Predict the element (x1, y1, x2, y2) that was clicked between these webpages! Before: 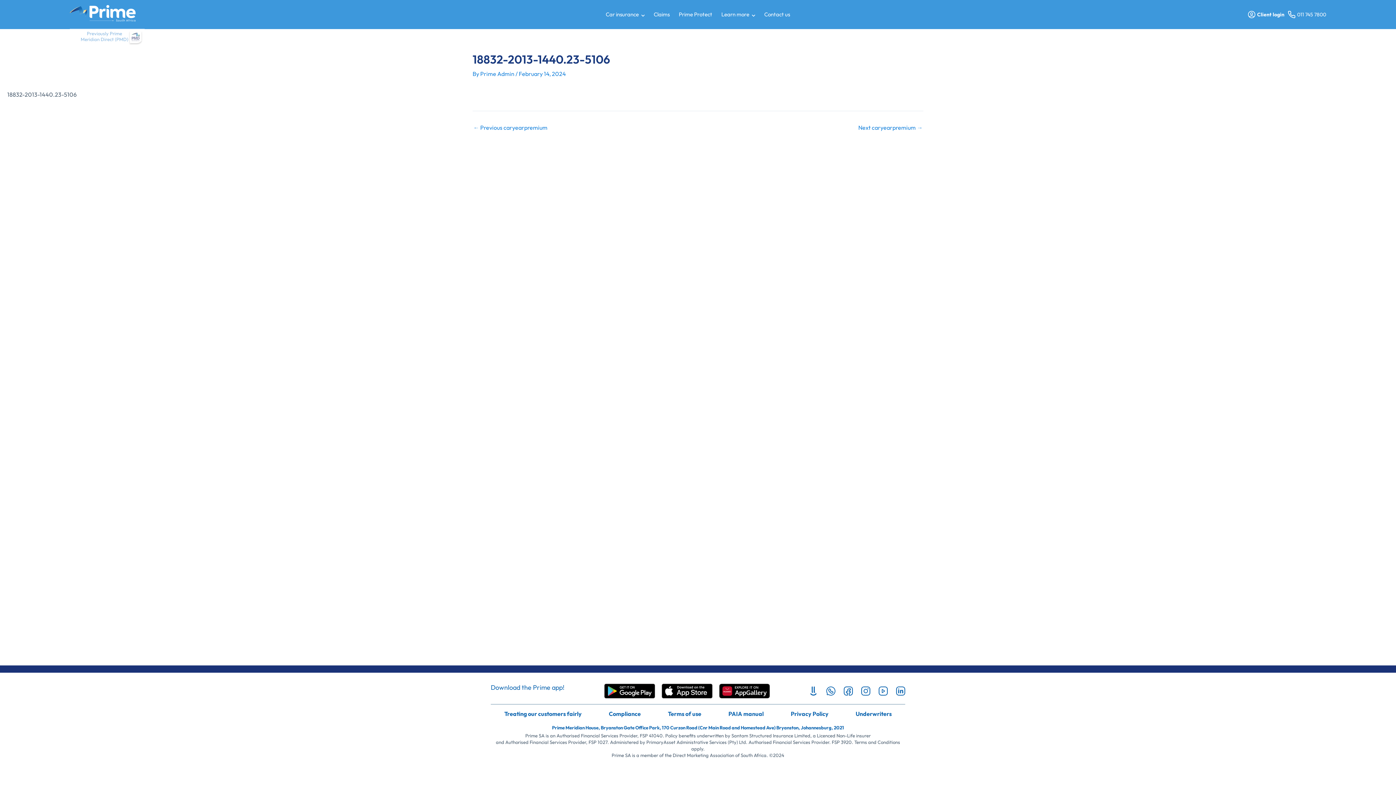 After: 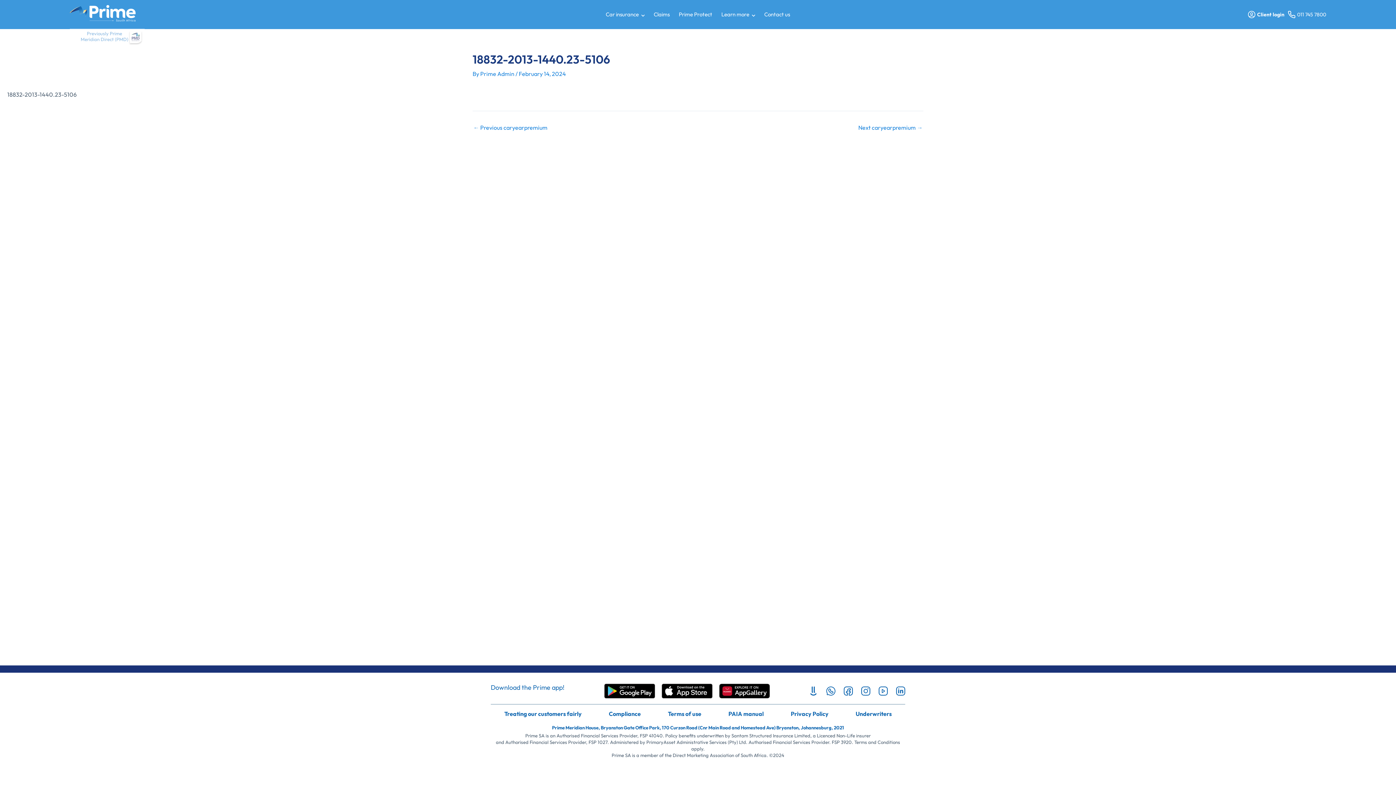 Action: bbox: (719, 683, 773, 698)